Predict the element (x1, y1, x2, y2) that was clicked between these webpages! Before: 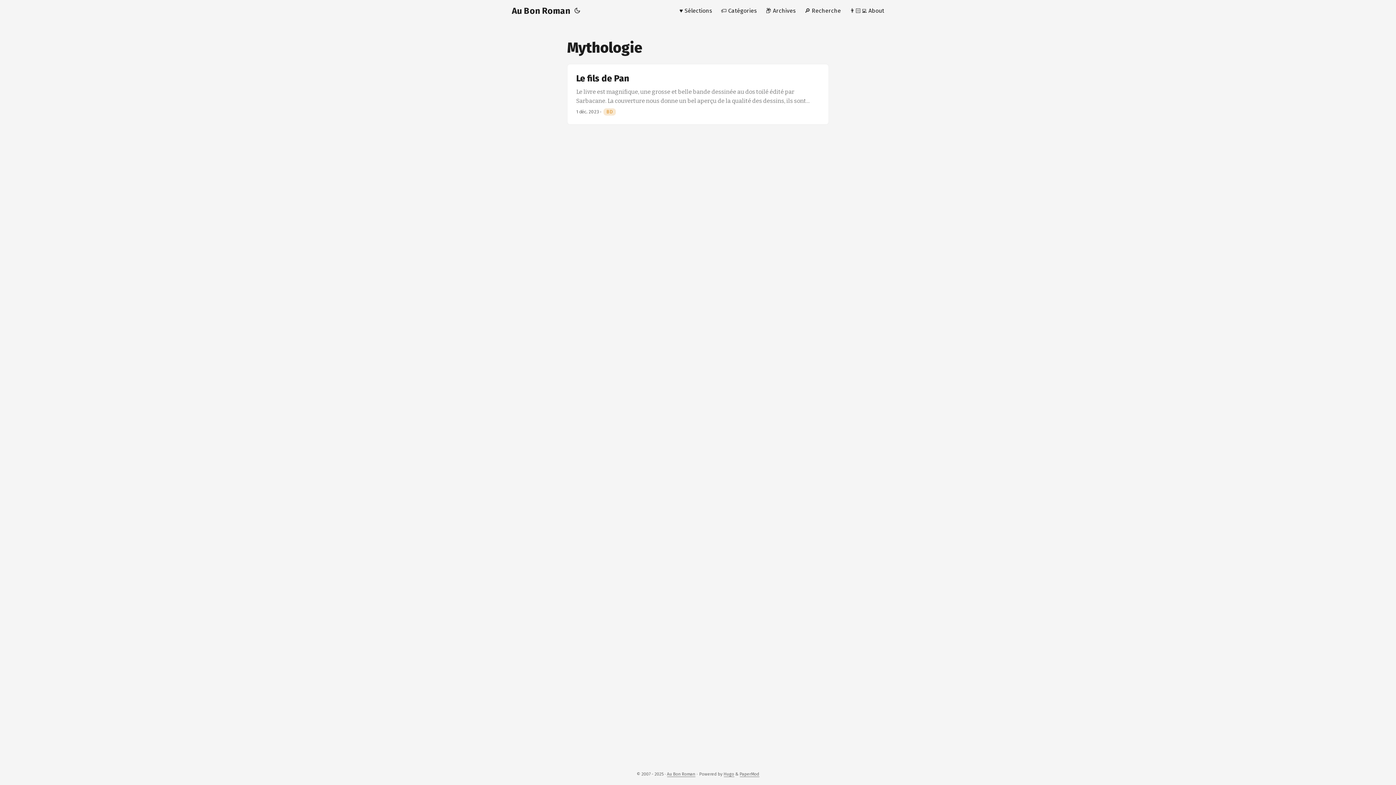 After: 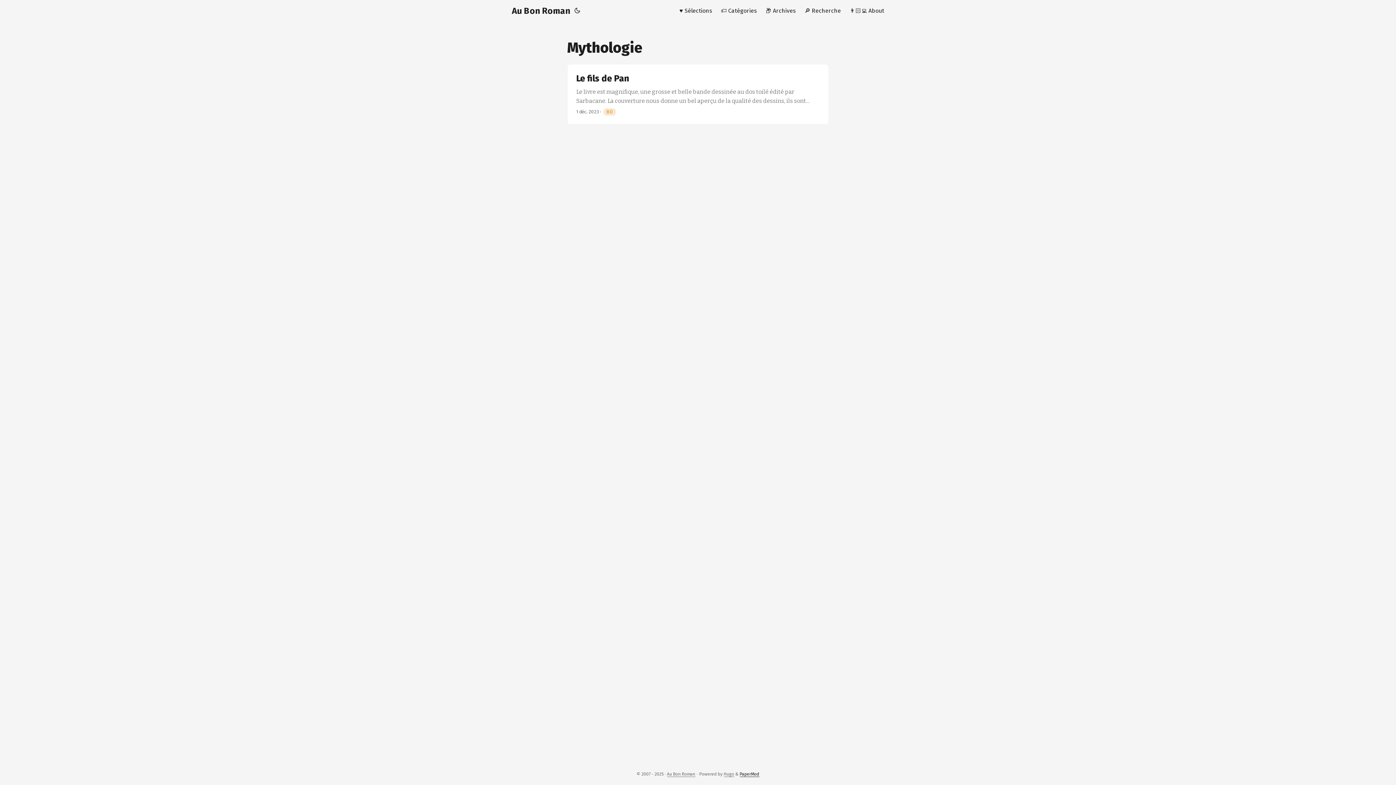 Action: label: PaperMod bbox: (739, 772, 759, 777)